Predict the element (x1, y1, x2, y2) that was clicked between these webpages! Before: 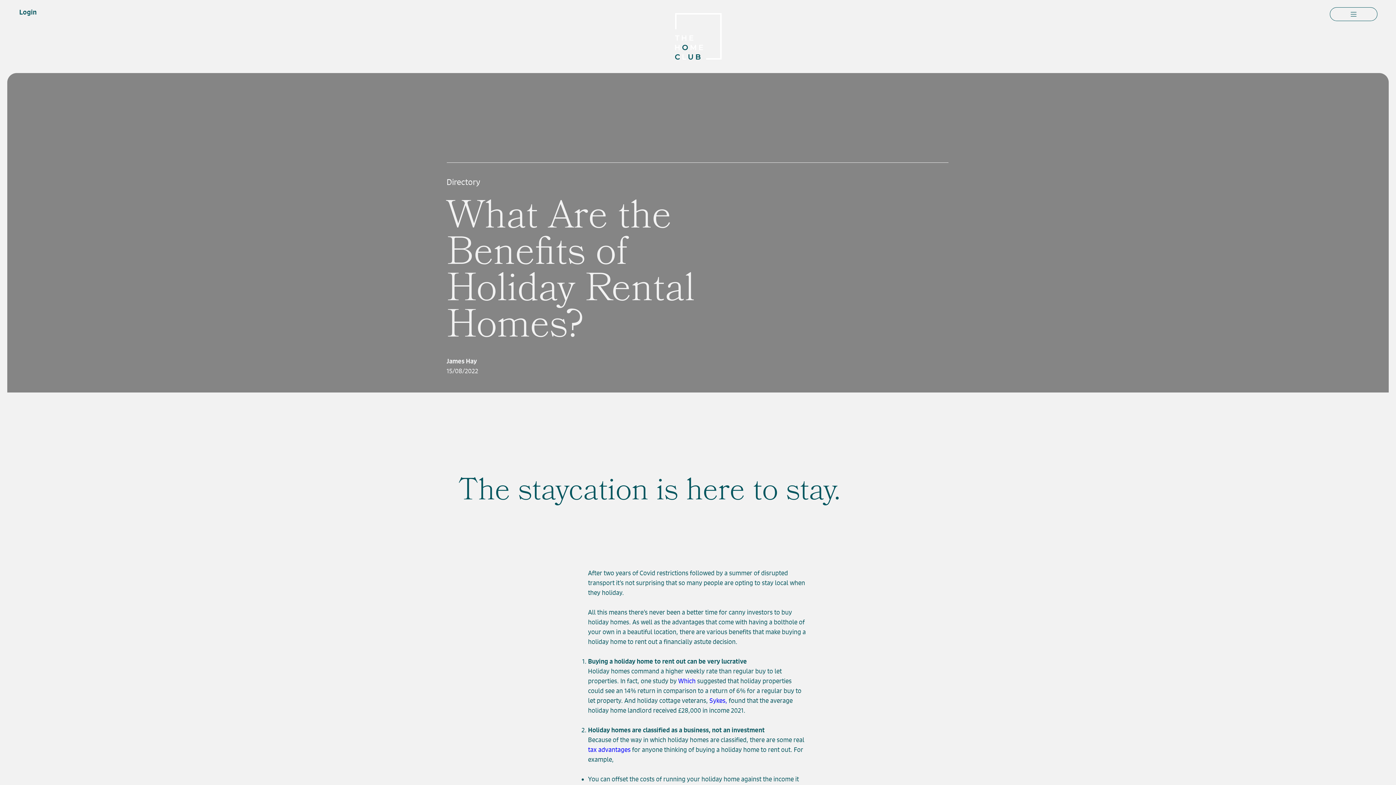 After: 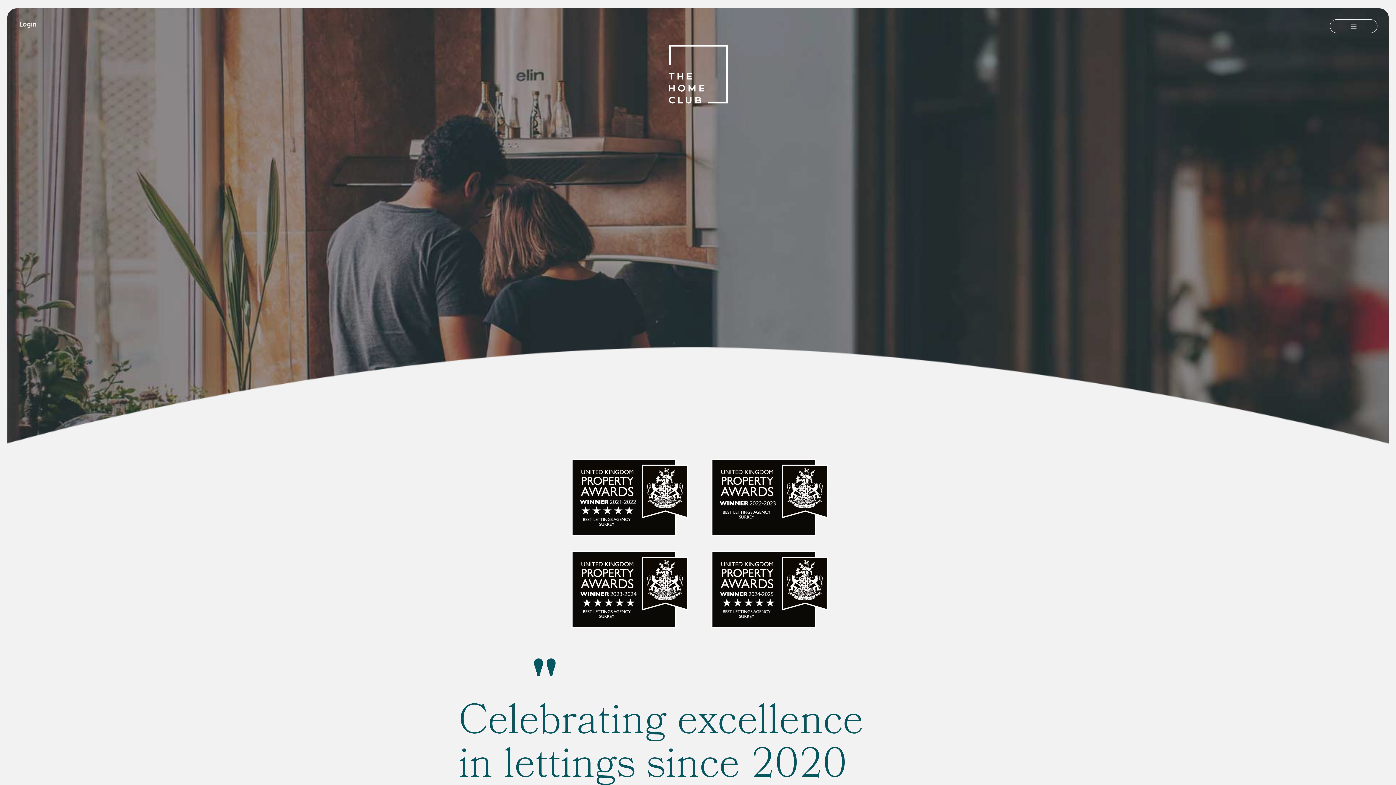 Action: bbox: (669, 7, 727, 65)